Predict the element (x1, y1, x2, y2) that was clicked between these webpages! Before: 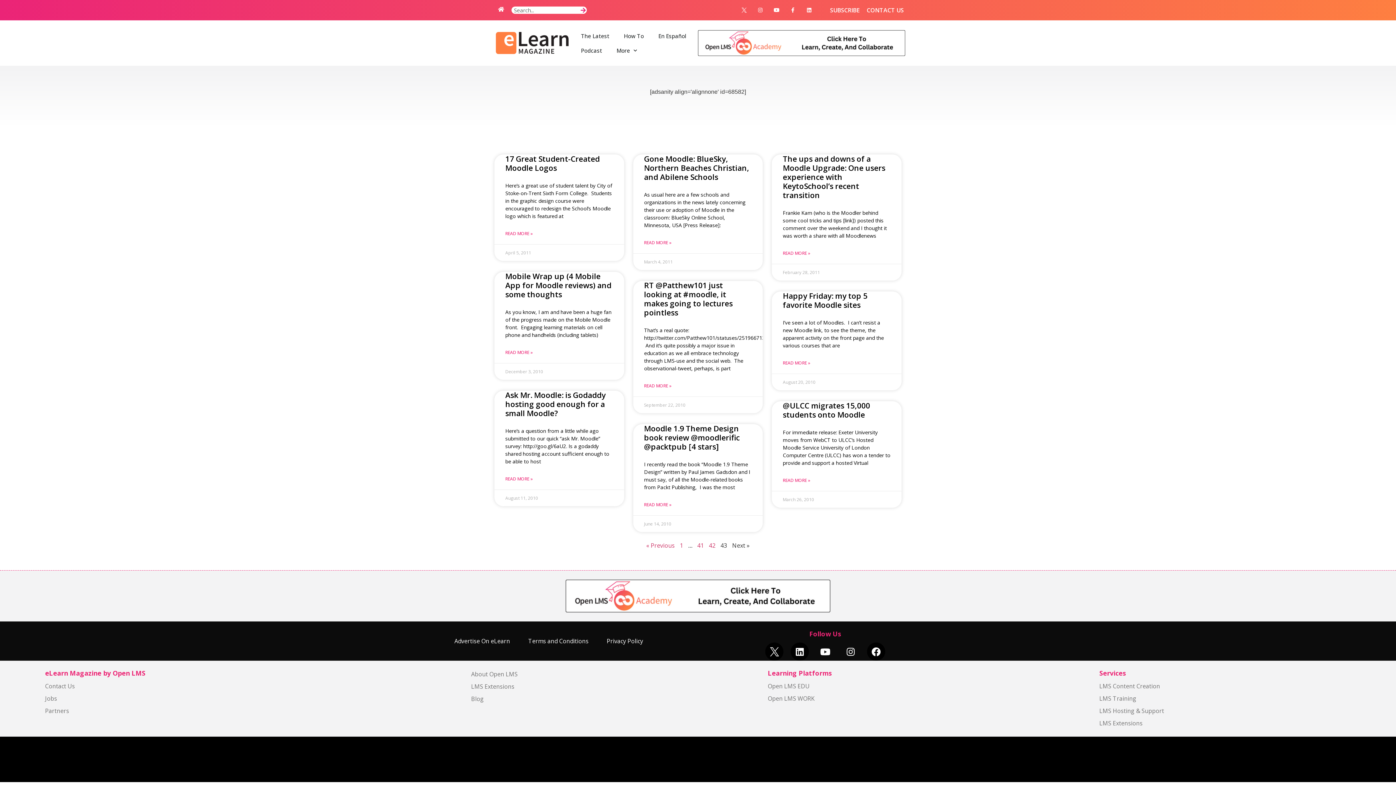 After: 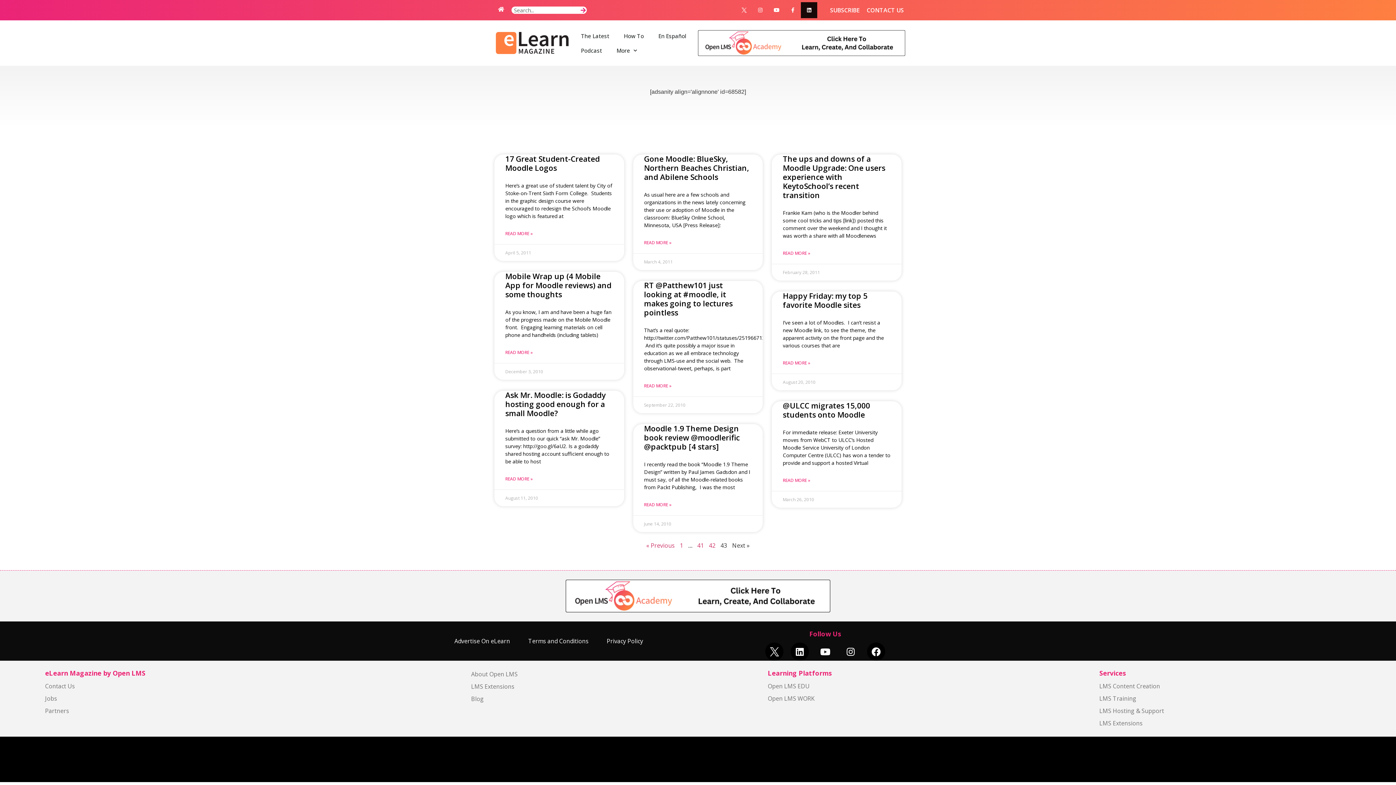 Action: bbox: (801, 2, 817, 18) label: Linkedin